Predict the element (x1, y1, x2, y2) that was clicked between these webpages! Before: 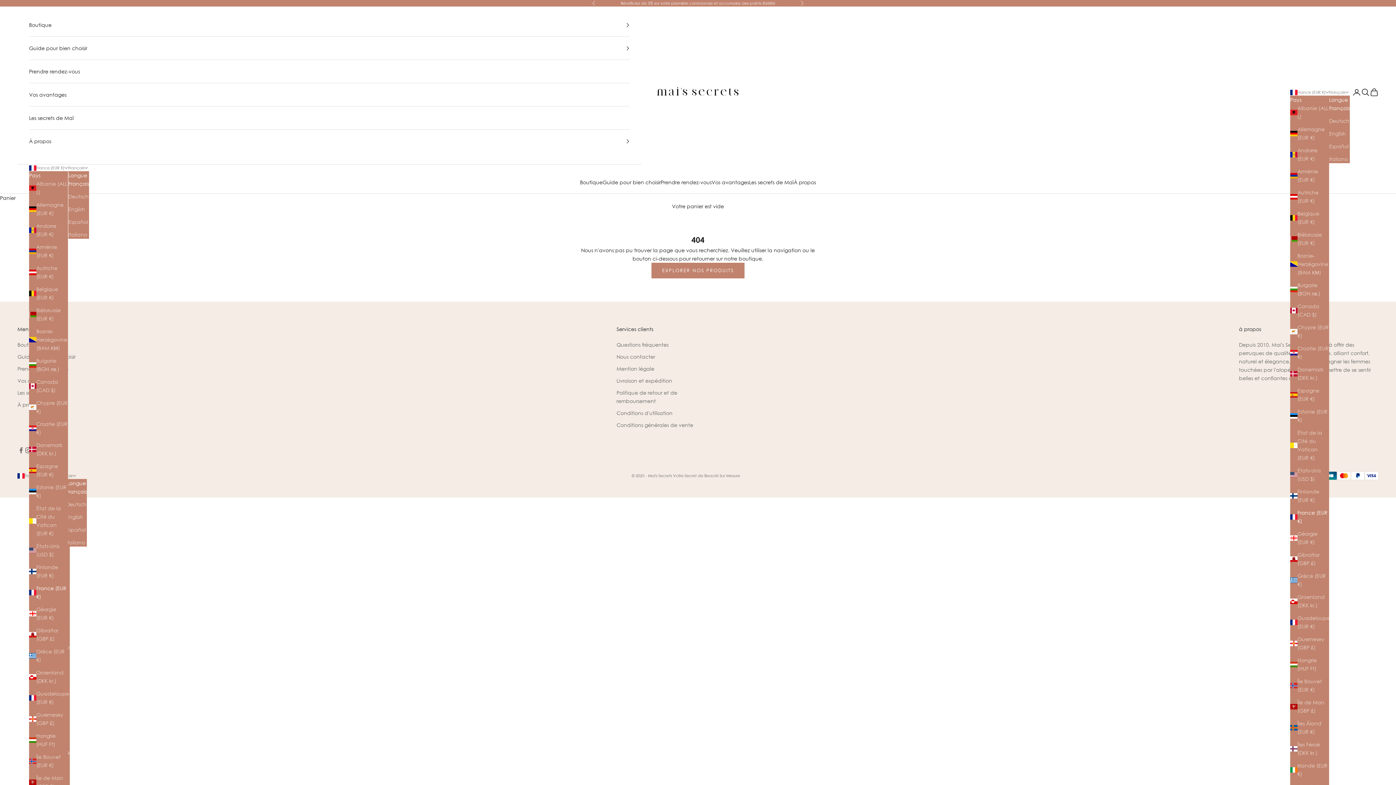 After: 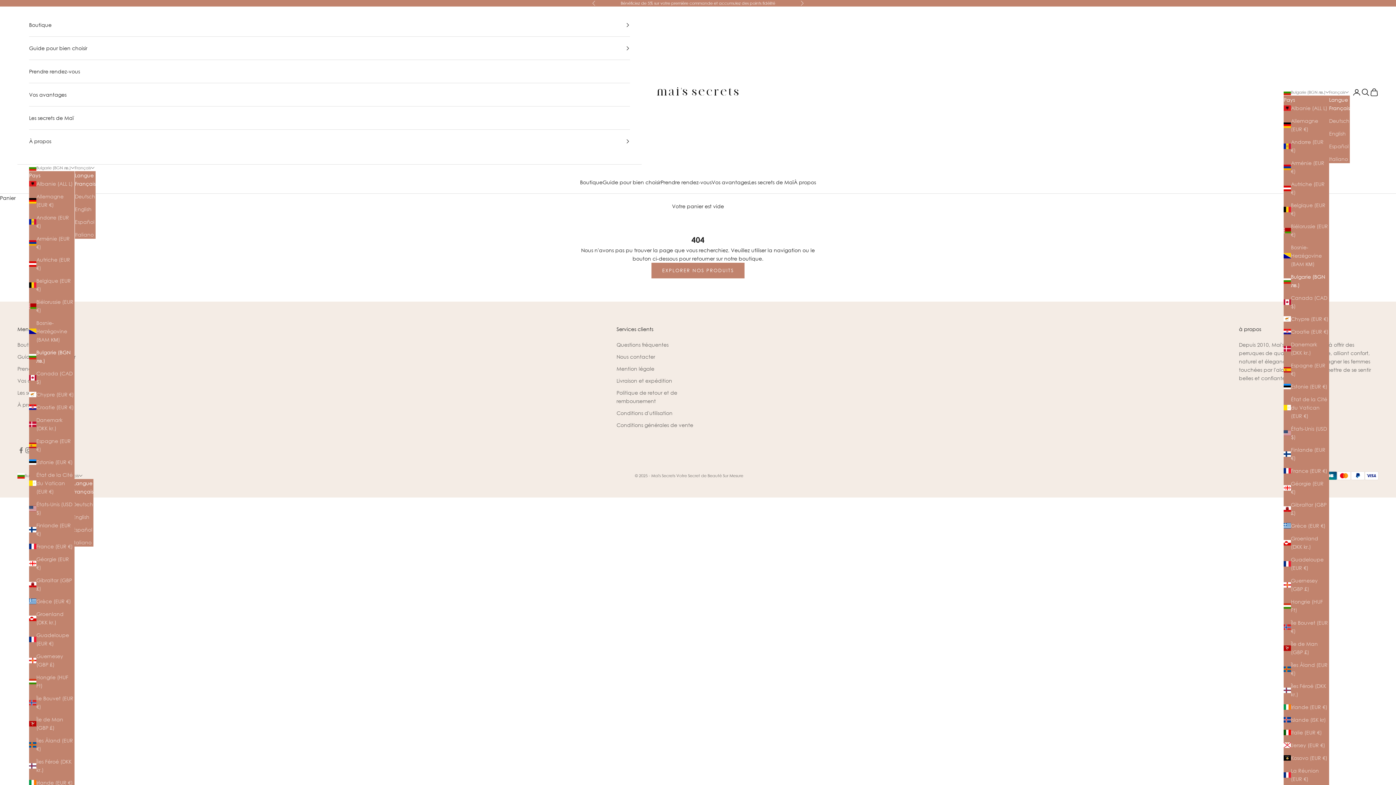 Action: bbox: (1290, 281, 1329, 297) label: Bulgarie (BGN лв.)